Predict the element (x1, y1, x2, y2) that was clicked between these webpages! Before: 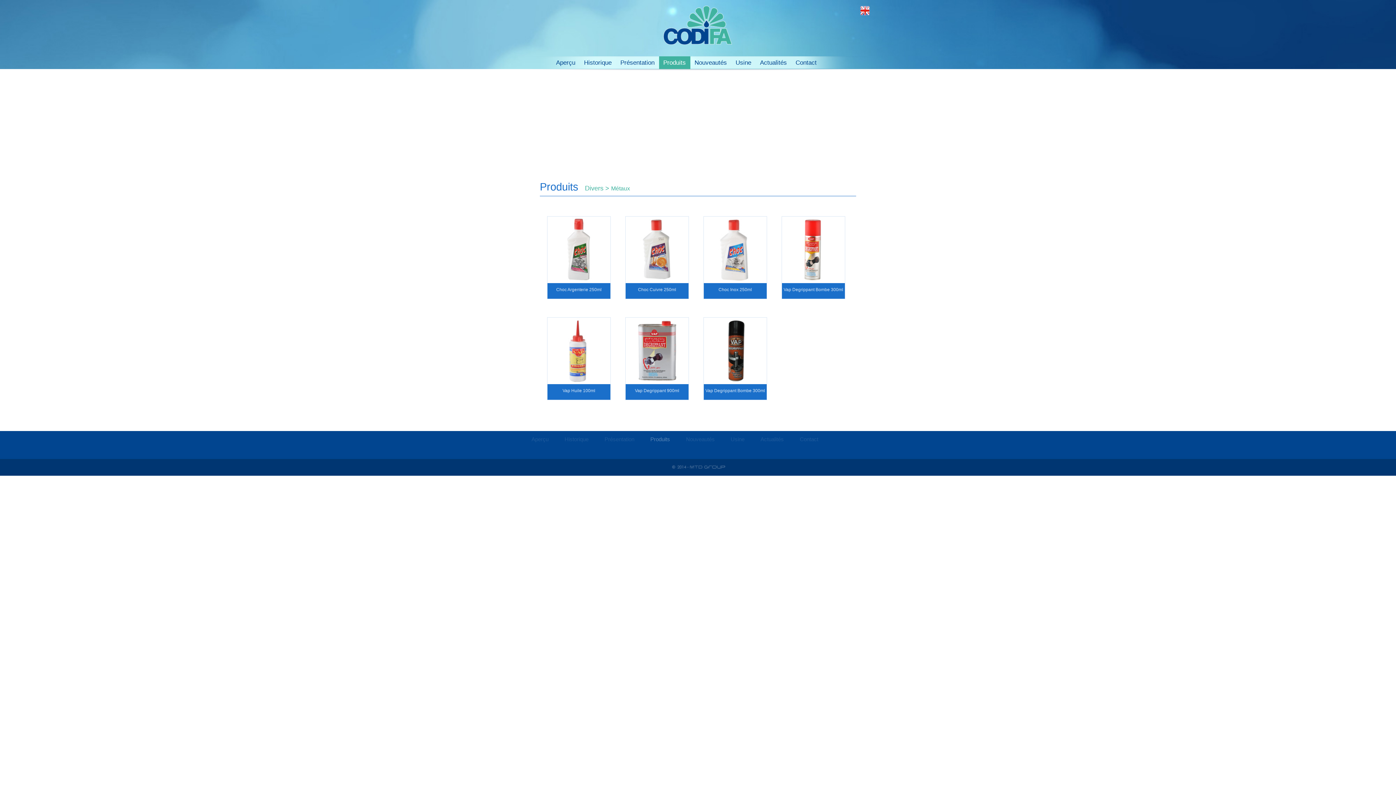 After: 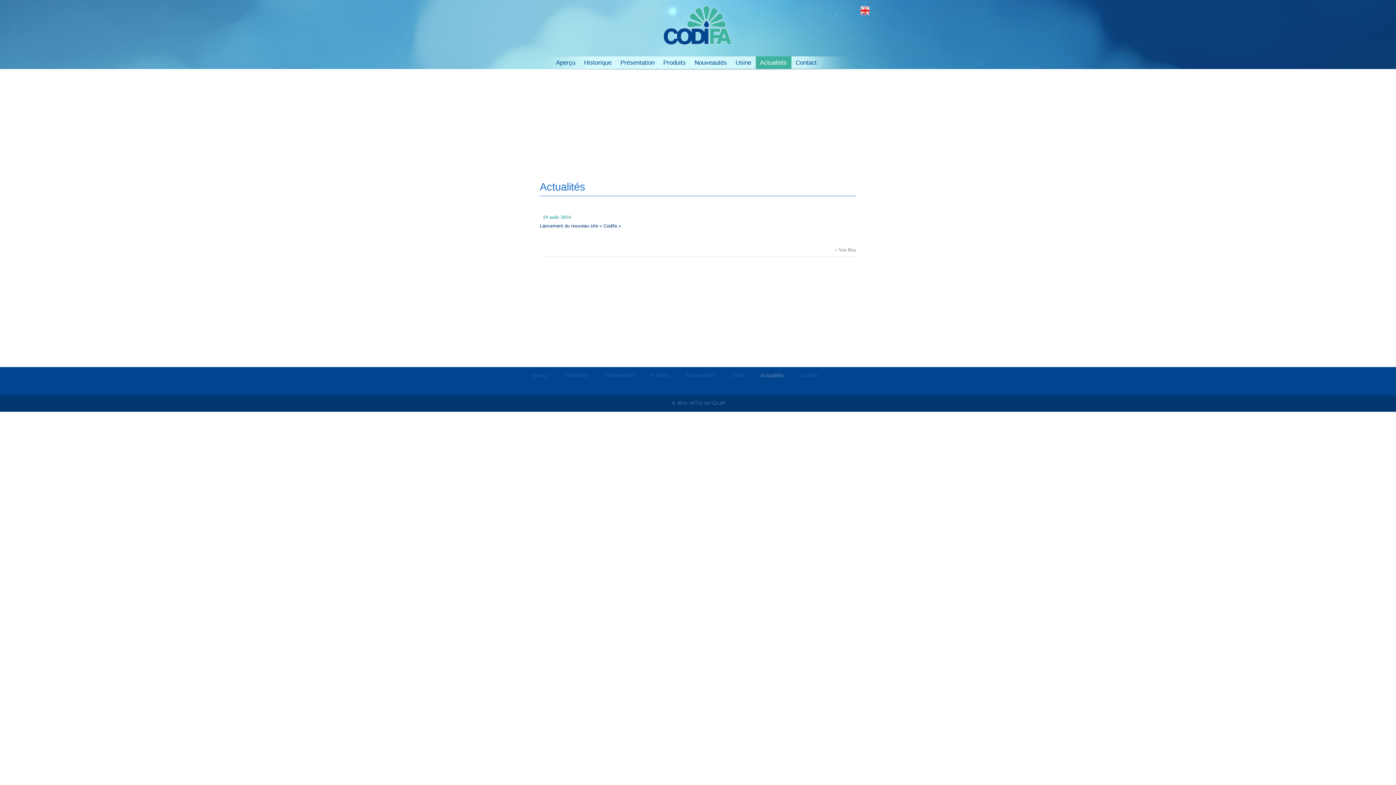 Action: bbox: (755, 56, 791, 69) label: Actualités